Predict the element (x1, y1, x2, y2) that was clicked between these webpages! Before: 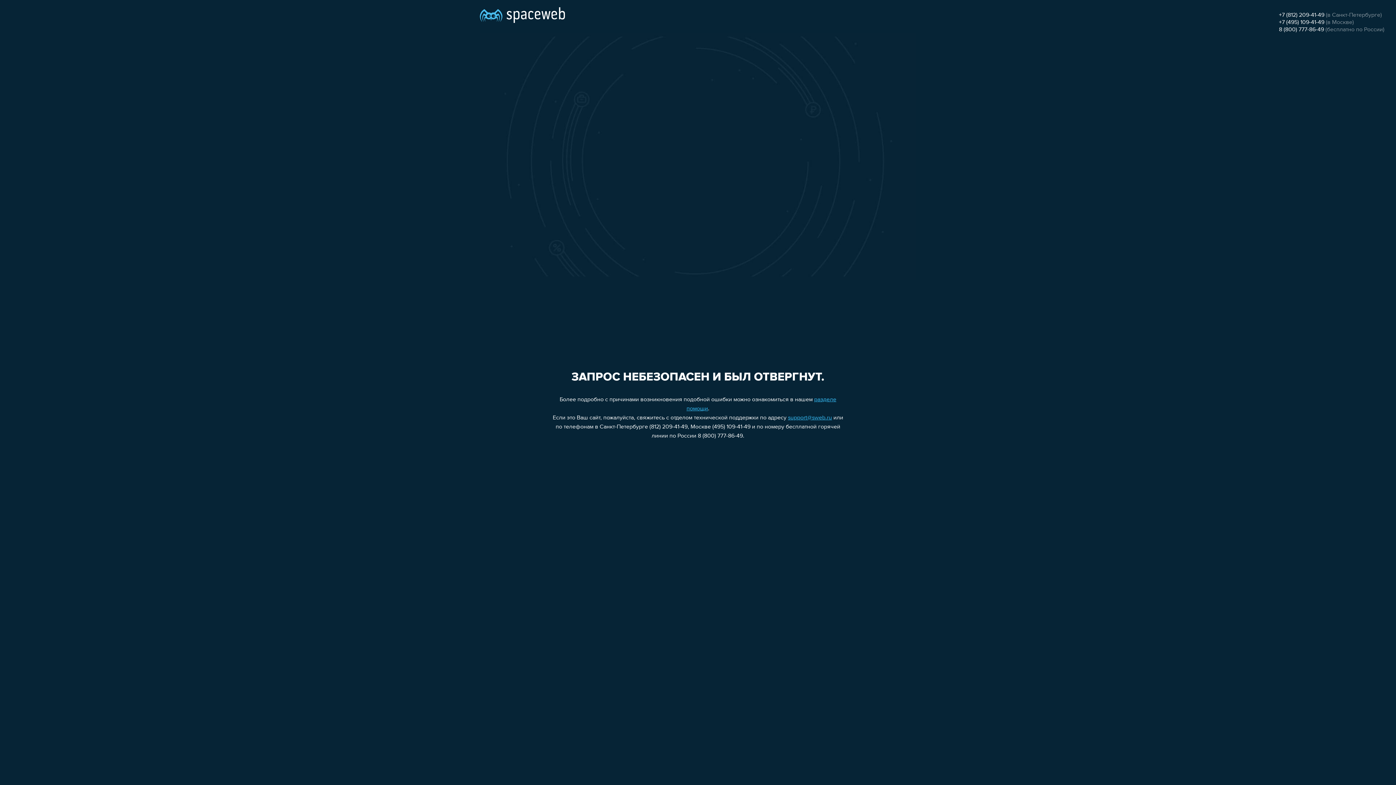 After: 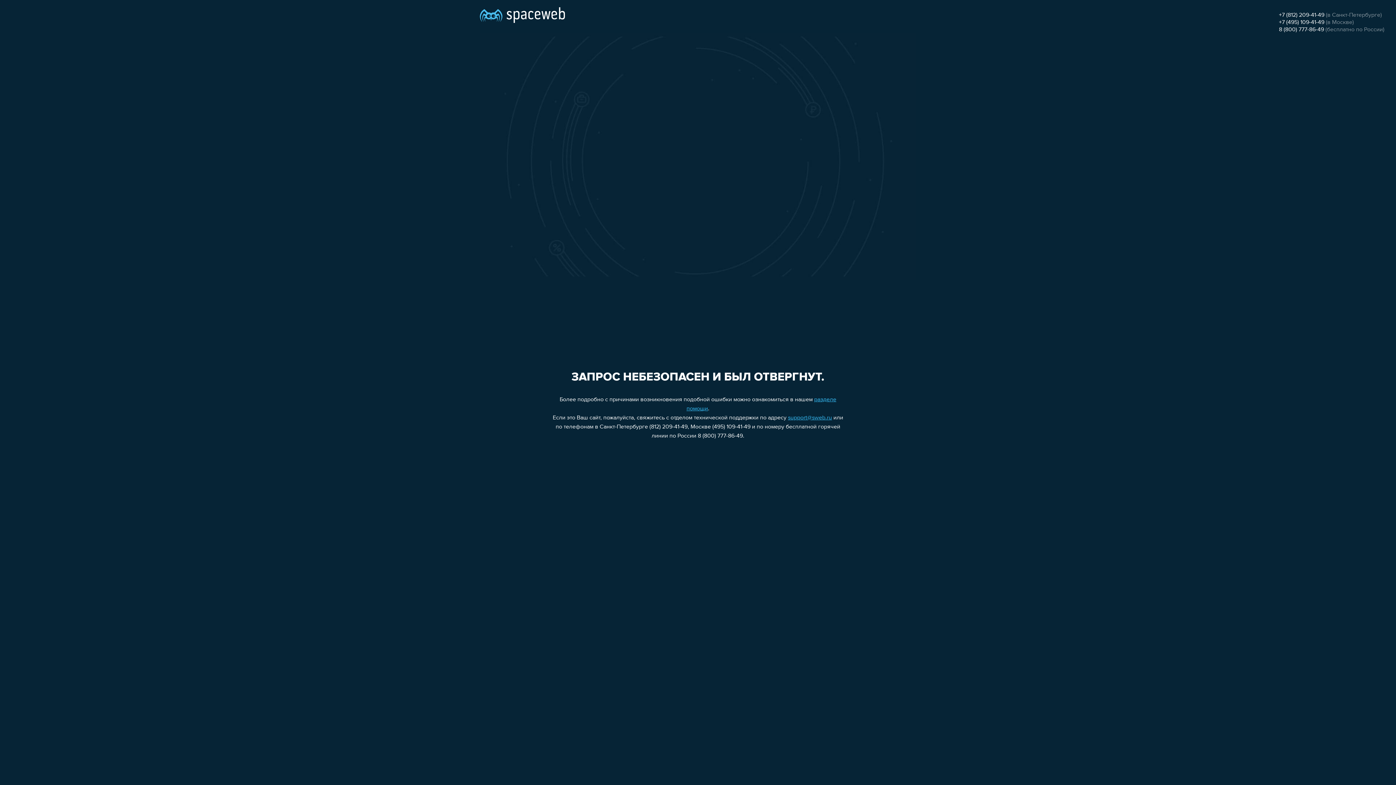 Action: label: +7 (495) 109-41-49 bbox: (1279, 19, 1324, 25)